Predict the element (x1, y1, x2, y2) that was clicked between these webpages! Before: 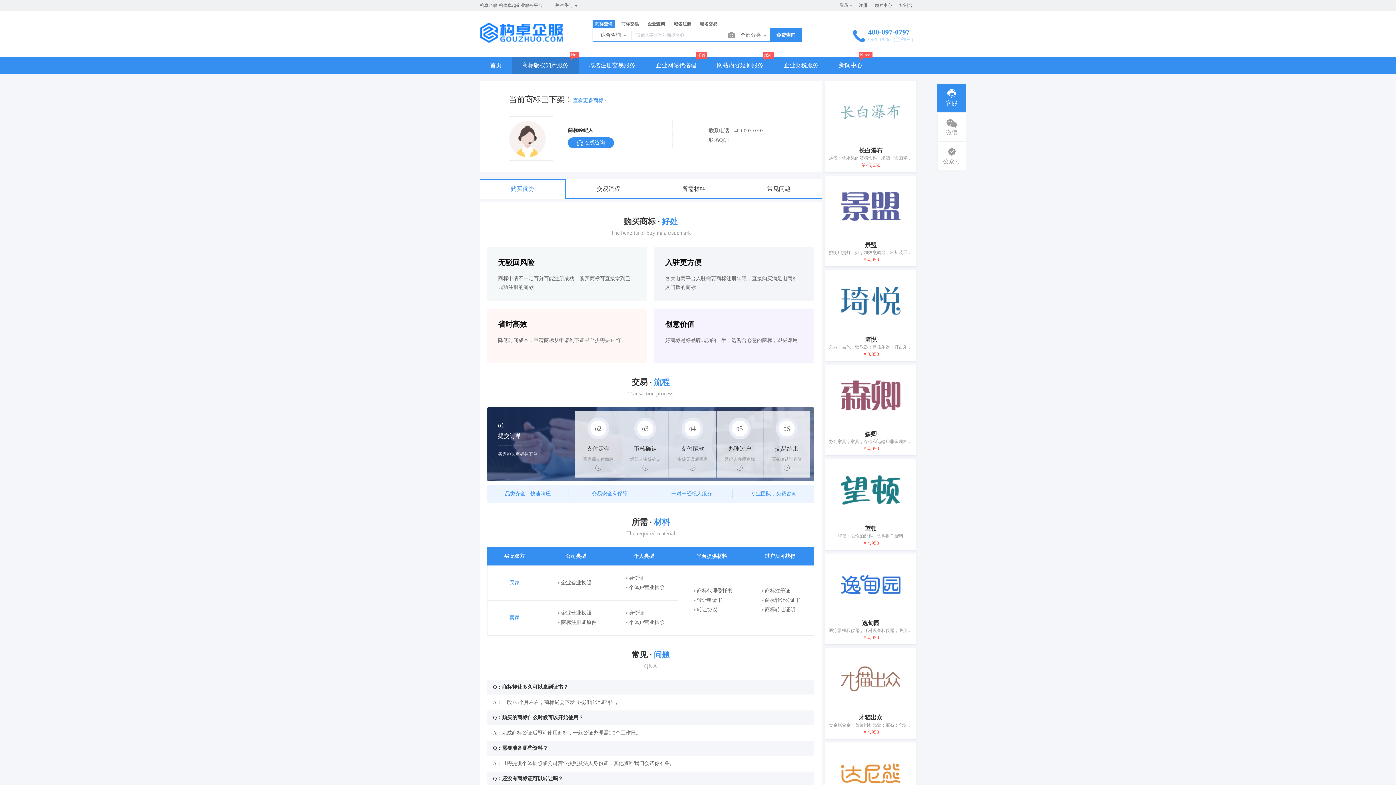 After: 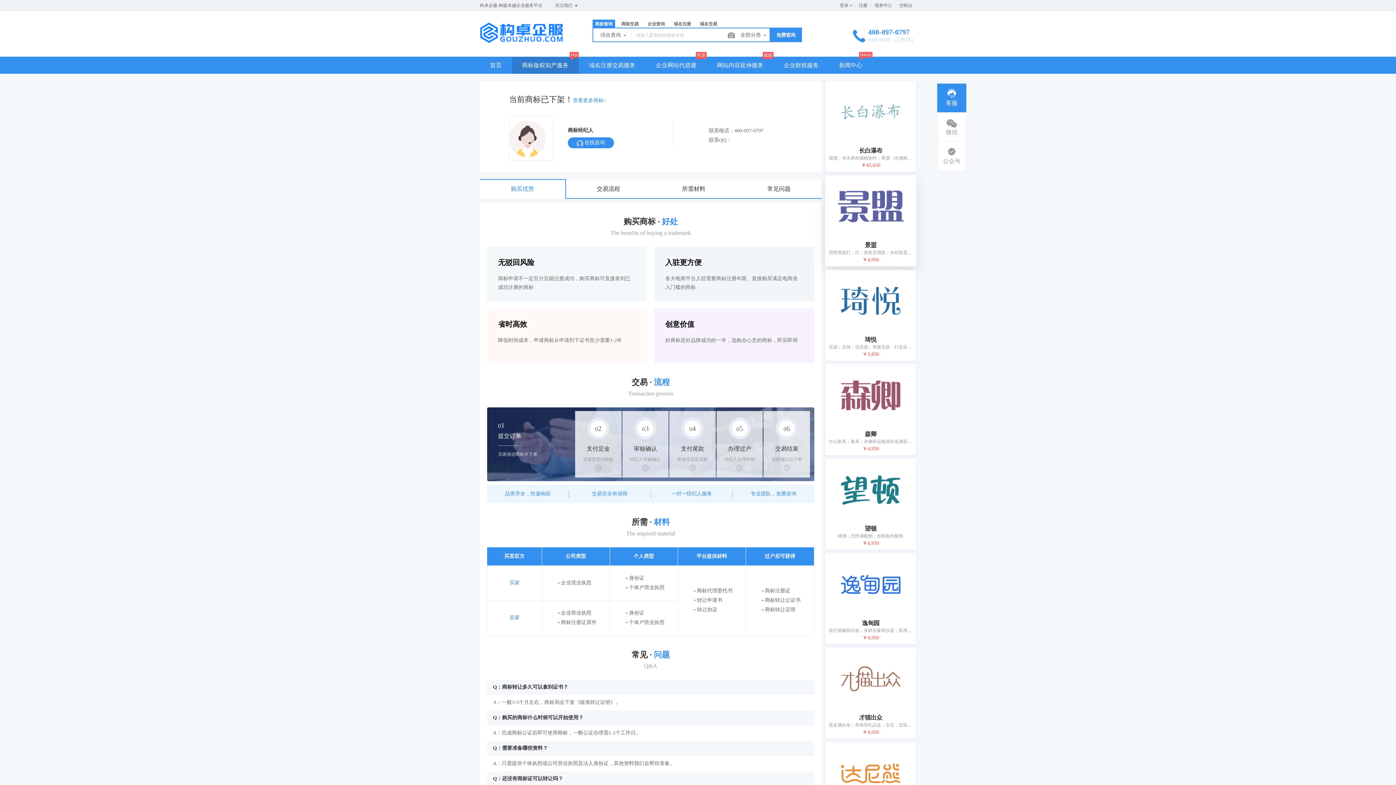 Action: bbox: (825, 175, 916, 241)